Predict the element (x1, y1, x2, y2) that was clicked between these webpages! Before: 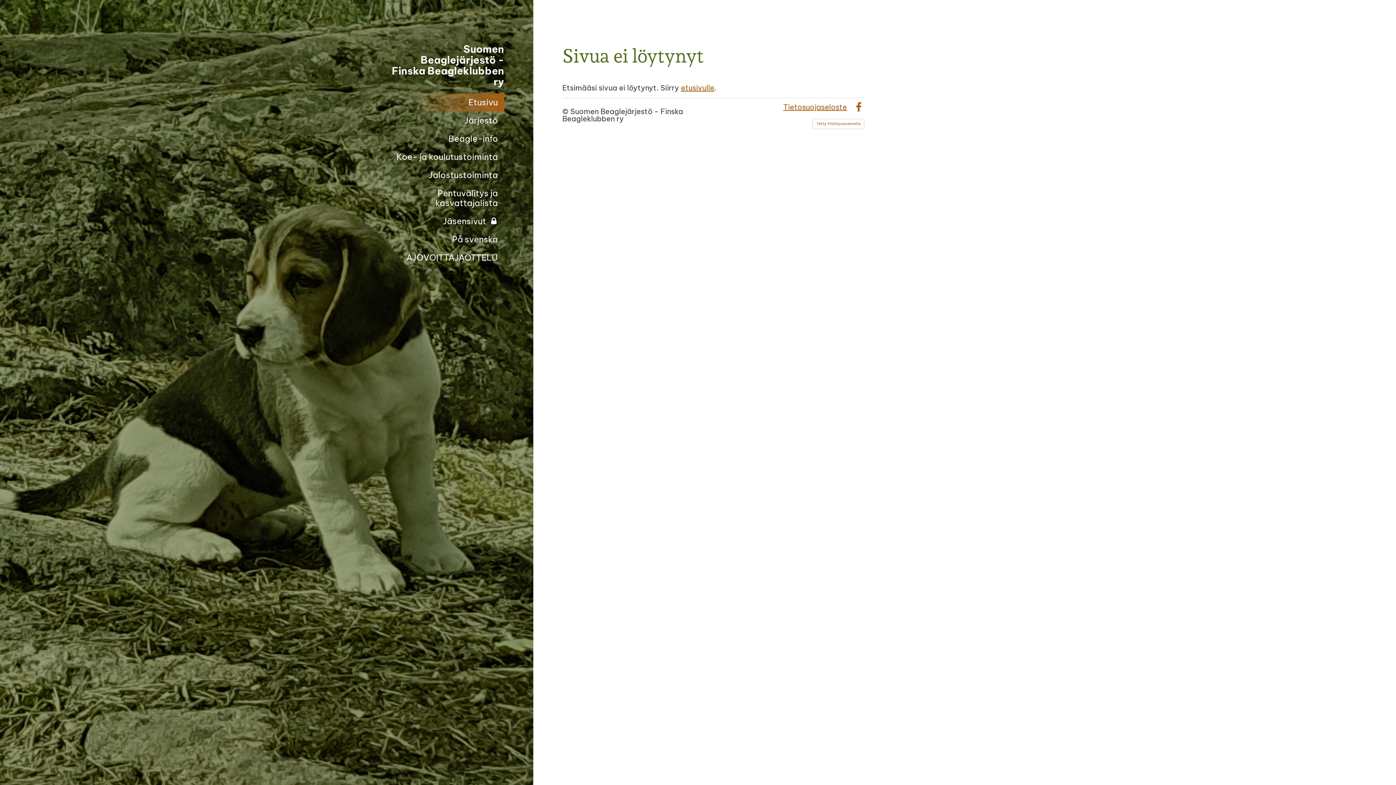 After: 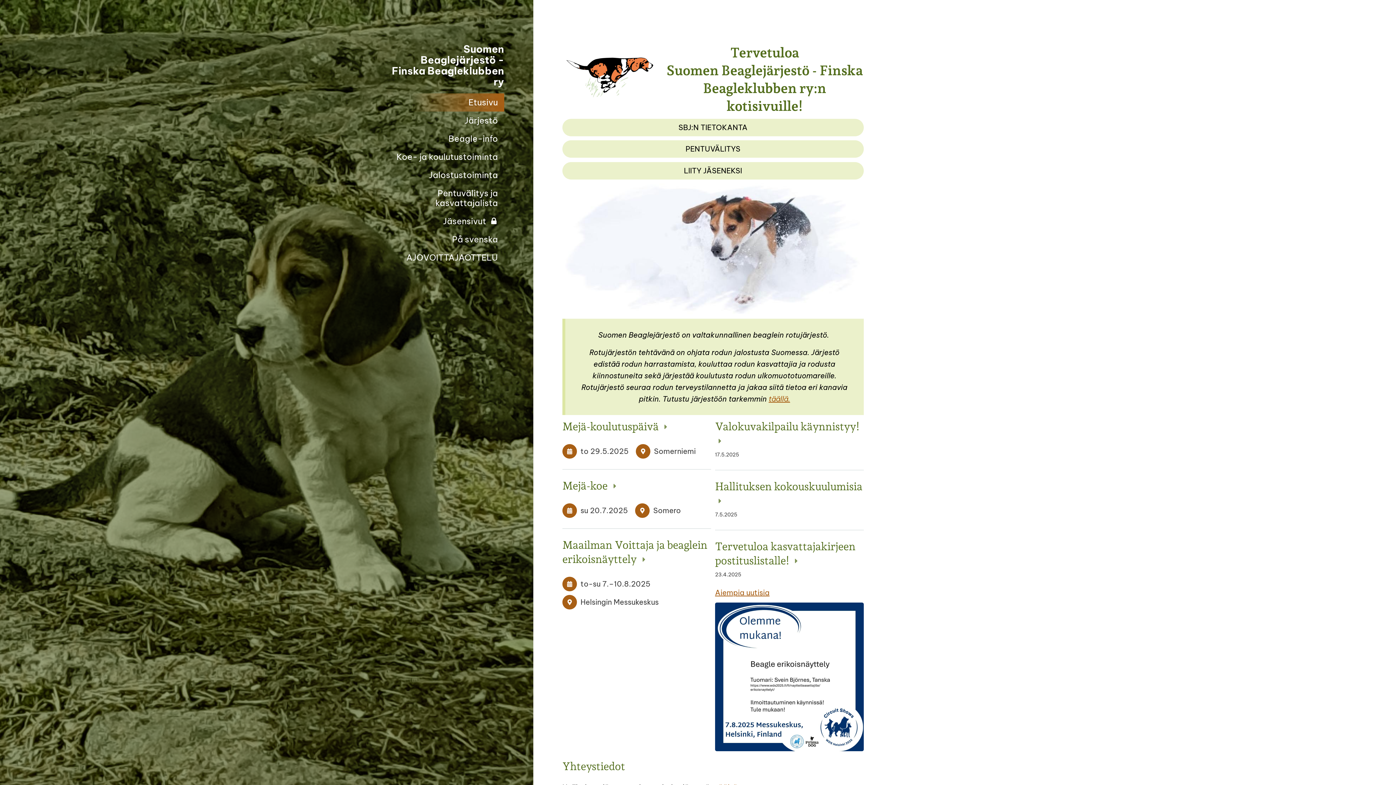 Action: label: etusivulle bbox: (681, 83, 714, 92)